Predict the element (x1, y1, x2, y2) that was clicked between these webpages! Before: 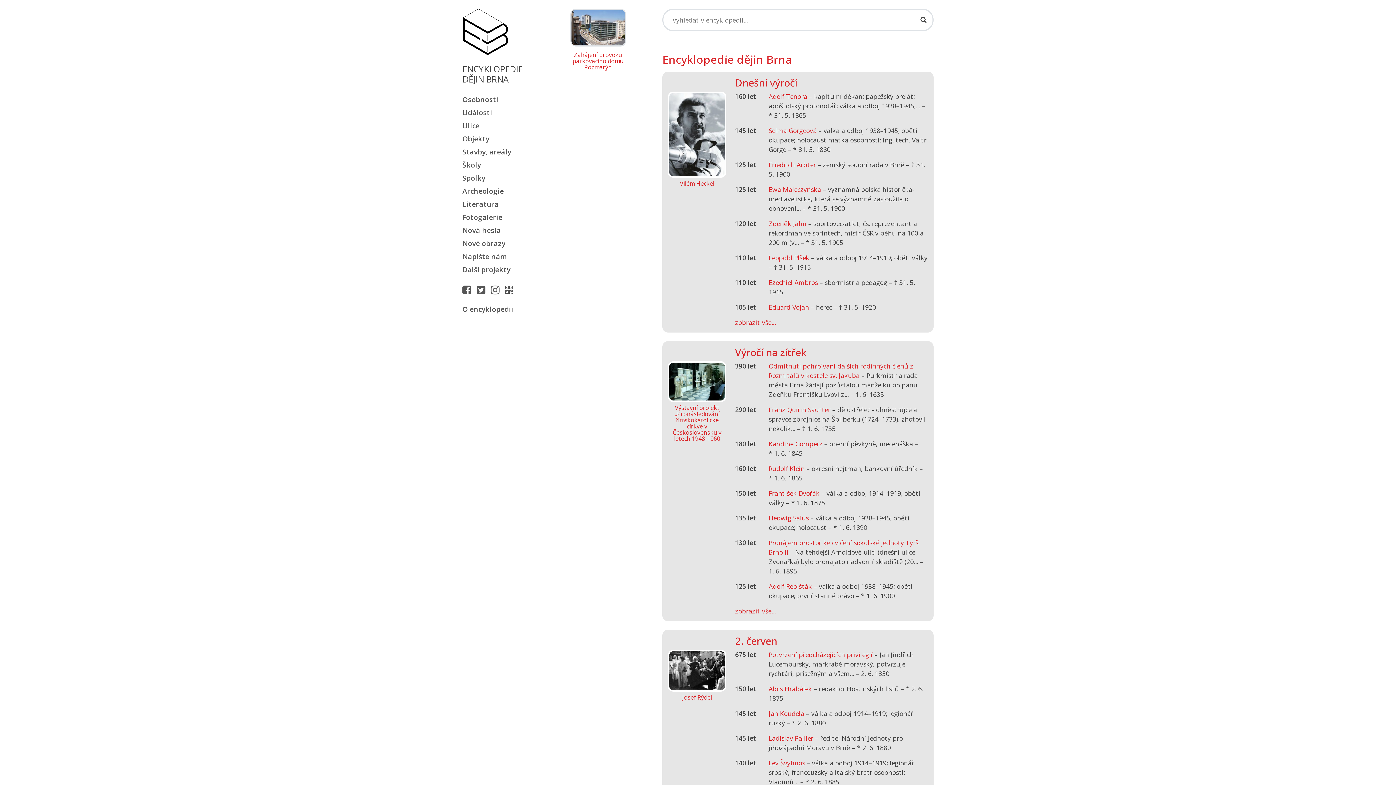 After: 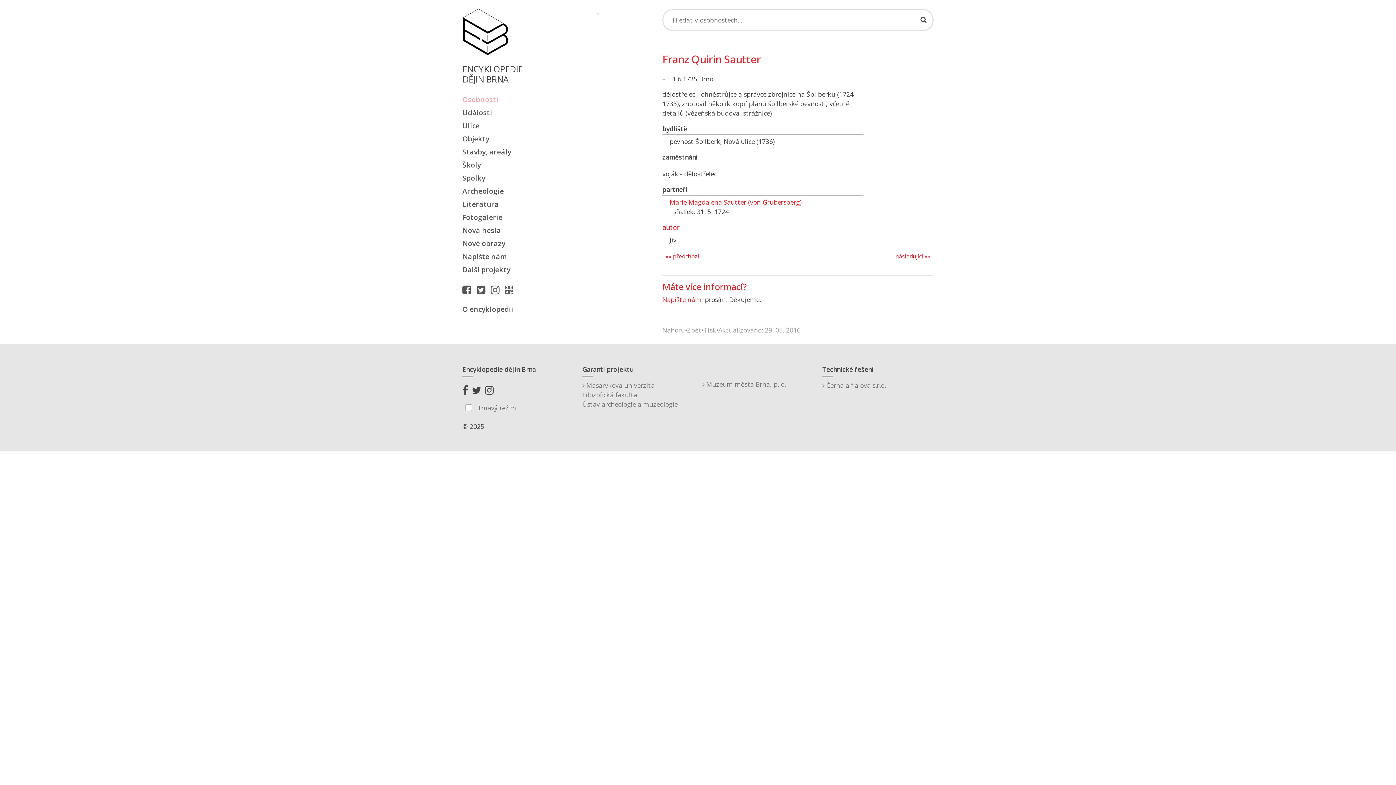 Action: bbox: (768, 405, 830, 414) label: Franz Quirin Sautter